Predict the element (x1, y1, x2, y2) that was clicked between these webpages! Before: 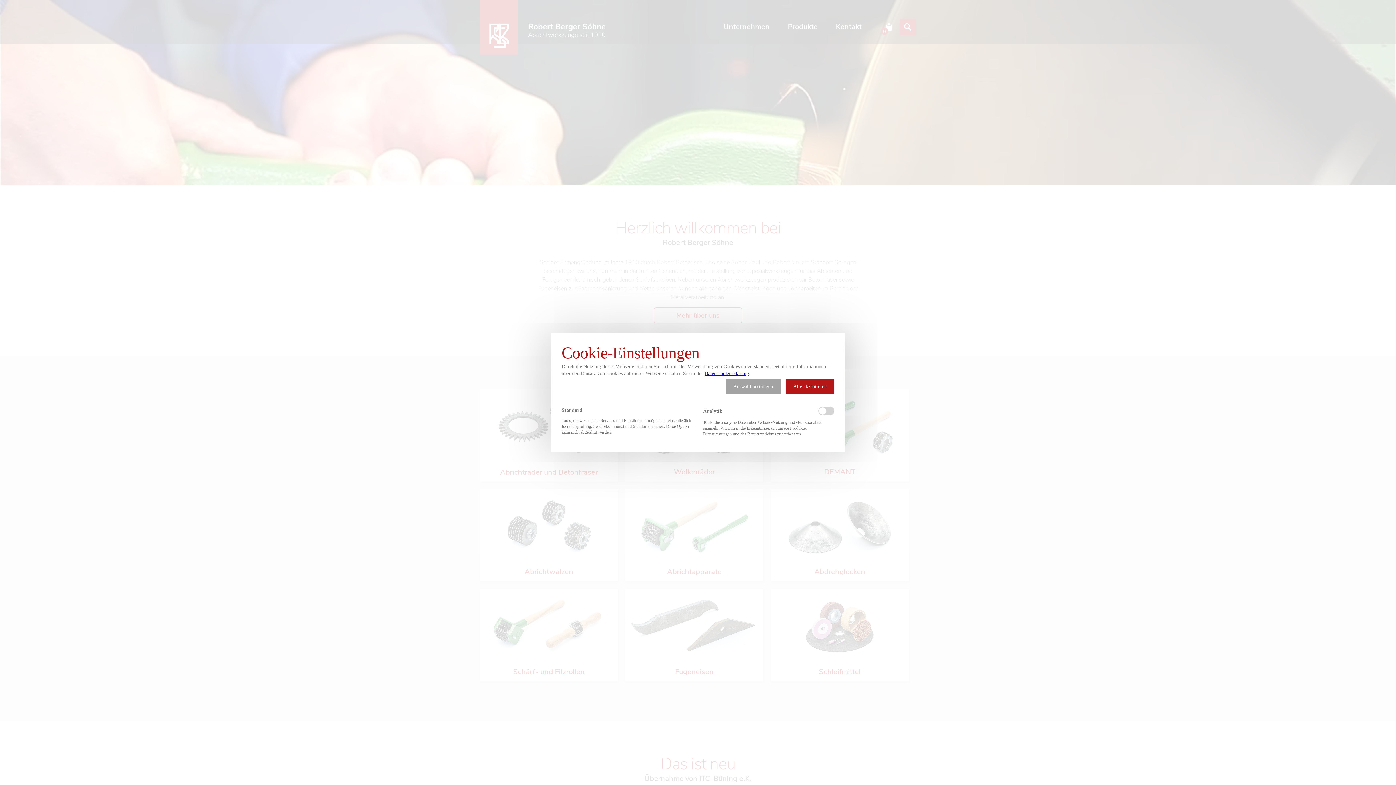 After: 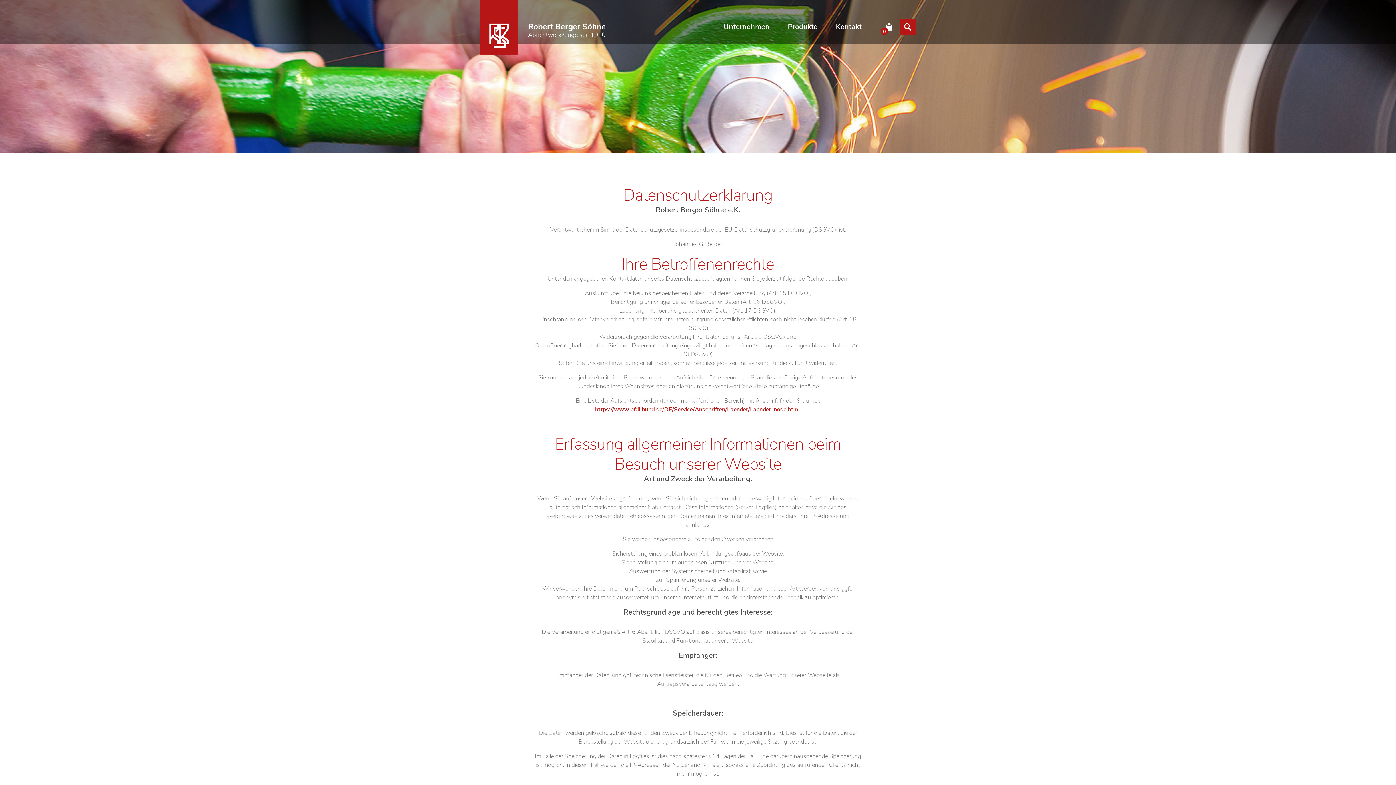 Action: label: Datenschutzerklärung bbox: (704, 371, 749, 376)